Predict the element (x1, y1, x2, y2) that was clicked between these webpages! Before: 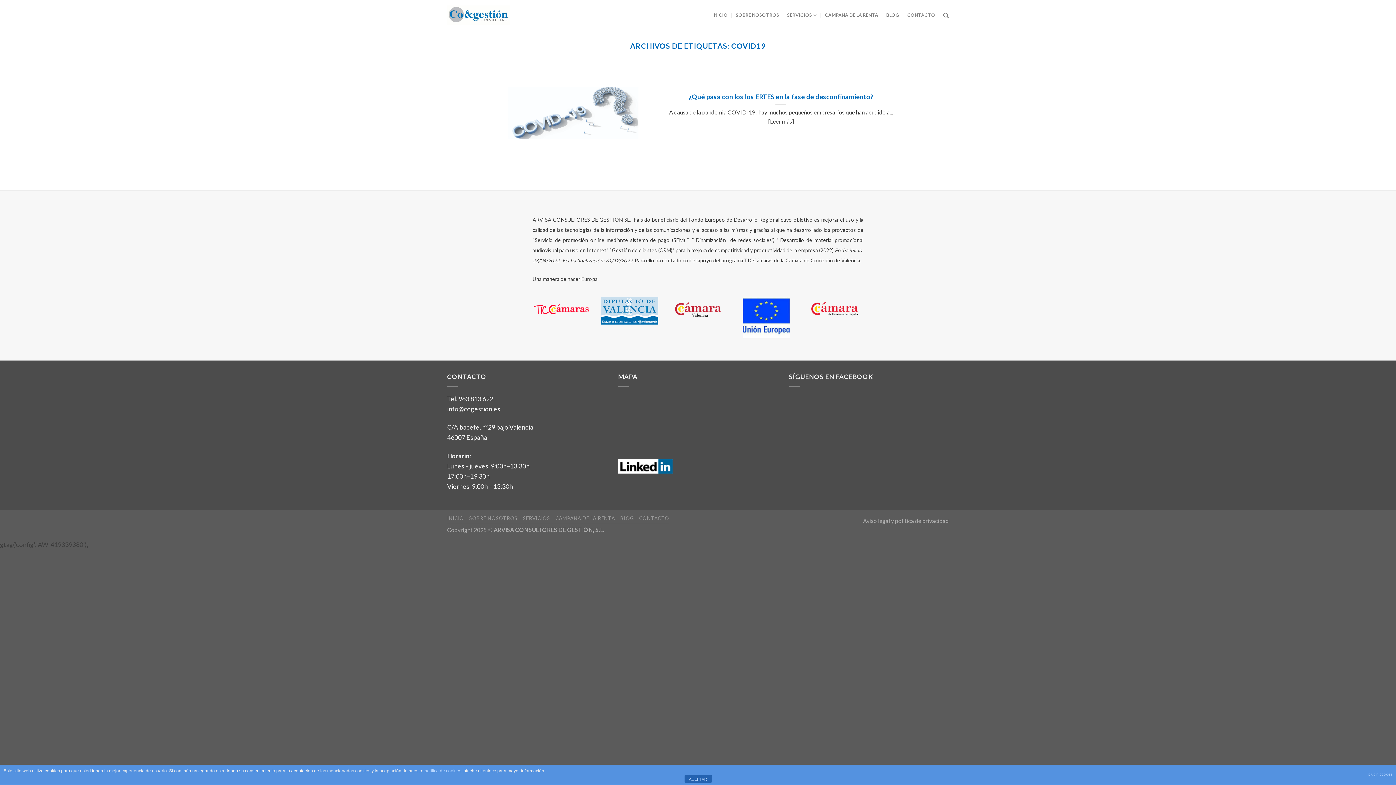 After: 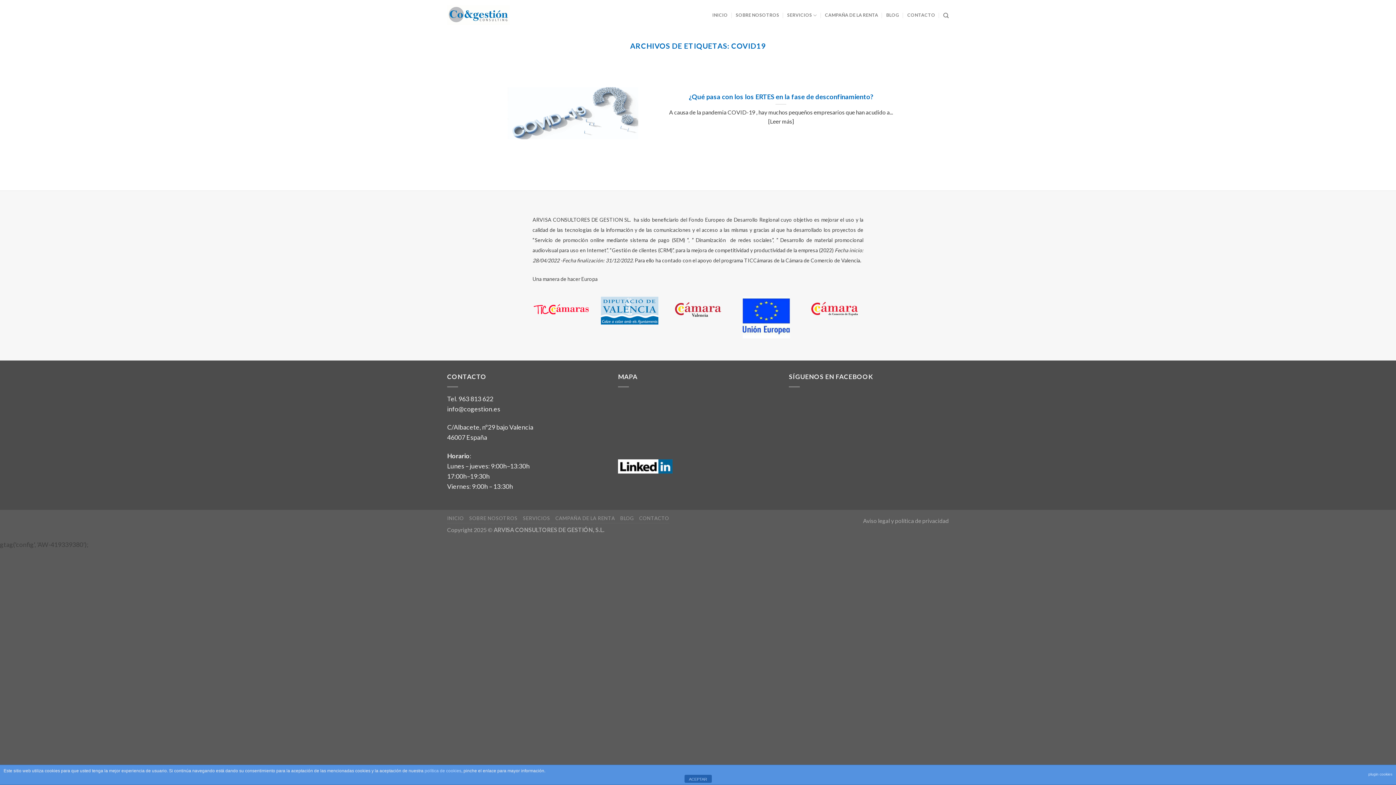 Action: label: plugin cookies bbox: (1368, 769, 1392, 780)